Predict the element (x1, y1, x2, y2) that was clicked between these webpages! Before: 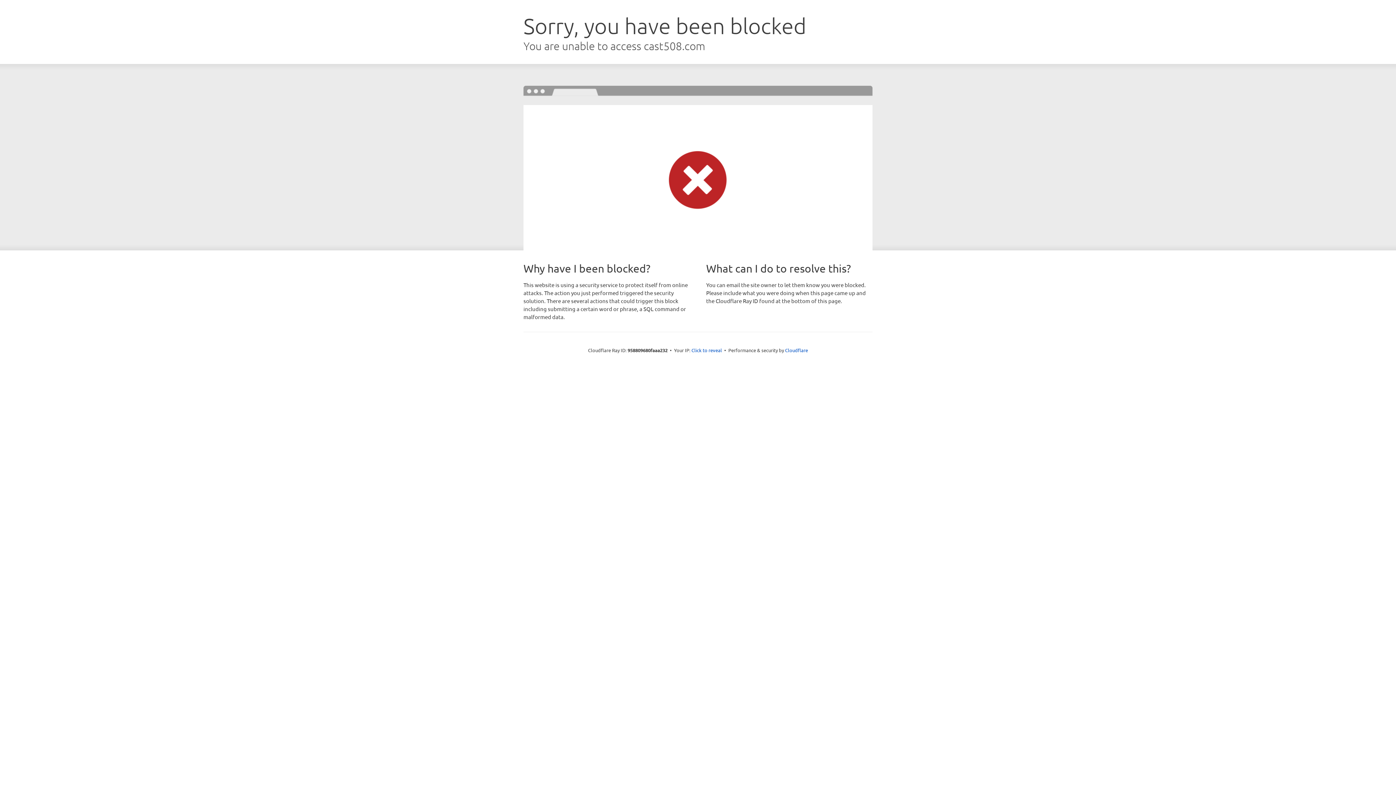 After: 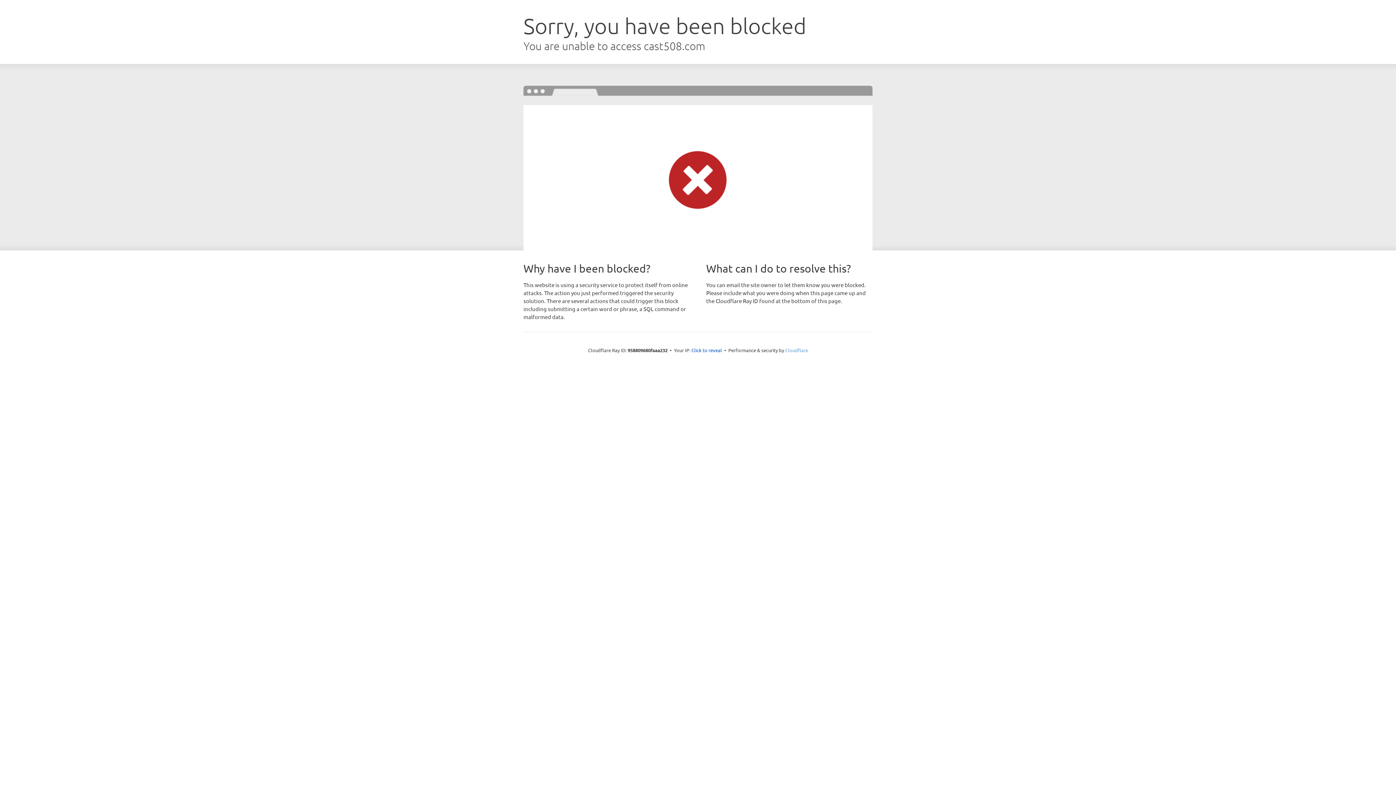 Action: bbox: (785, 347, 808, 353) label: Cloudflare